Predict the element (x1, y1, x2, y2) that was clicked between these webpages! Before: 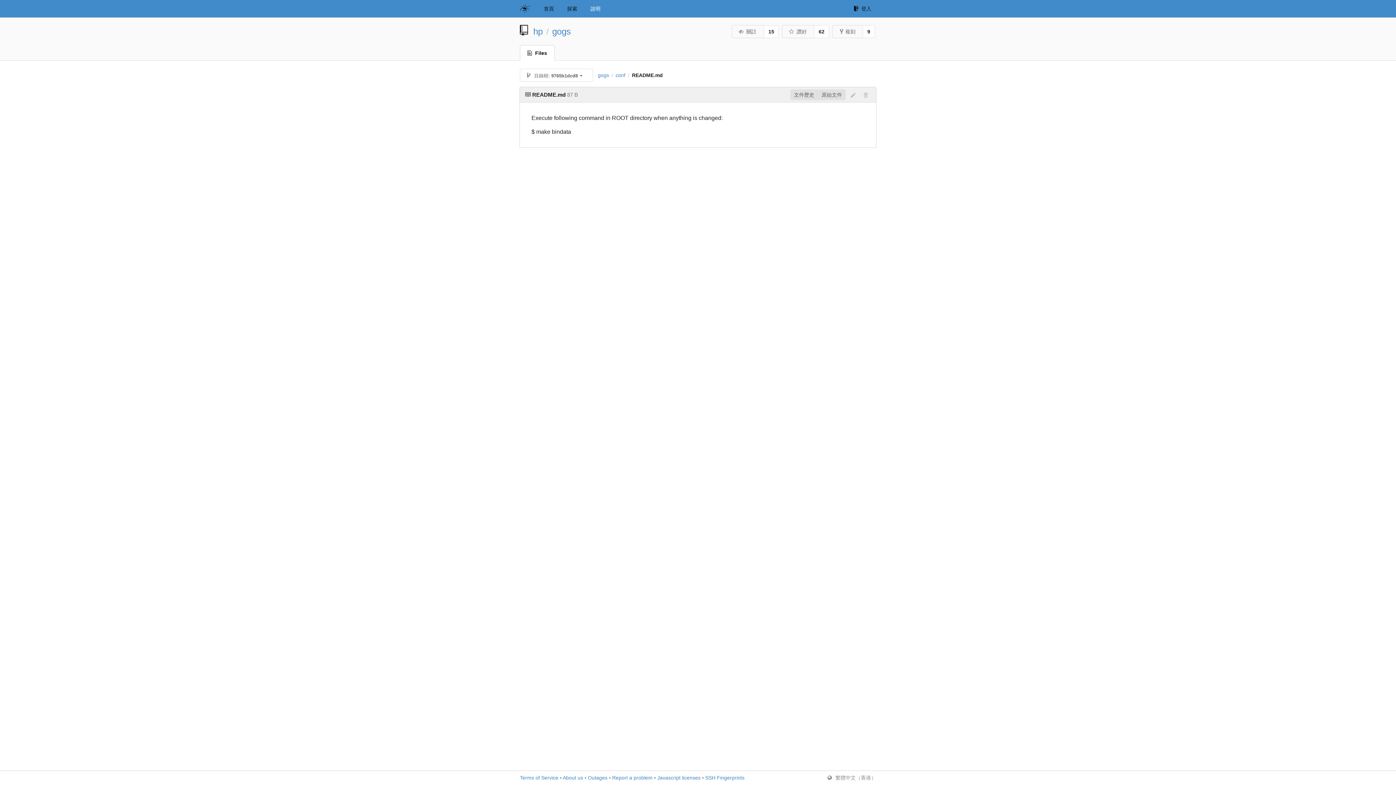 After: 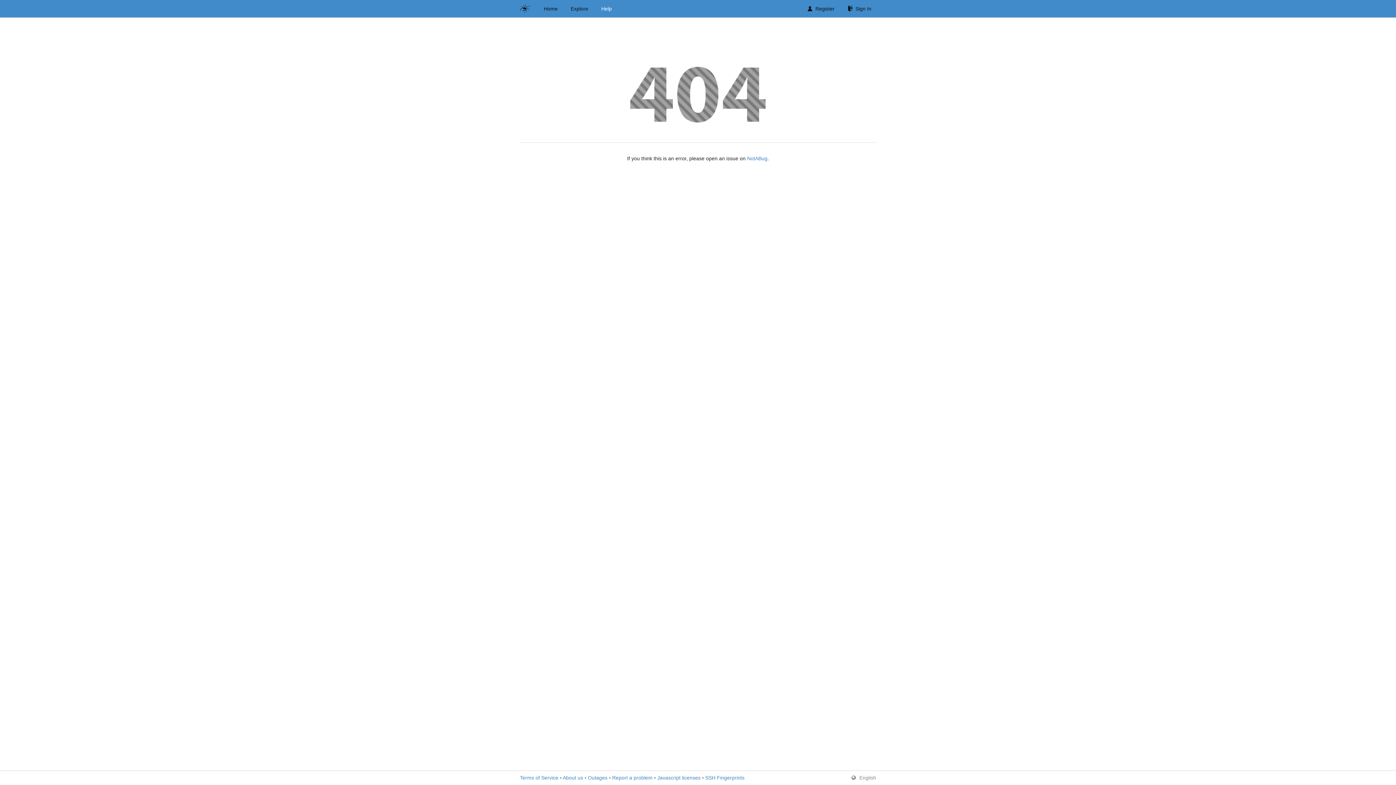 Action: bbox: (782, 25, 814, 38) label: 讚好